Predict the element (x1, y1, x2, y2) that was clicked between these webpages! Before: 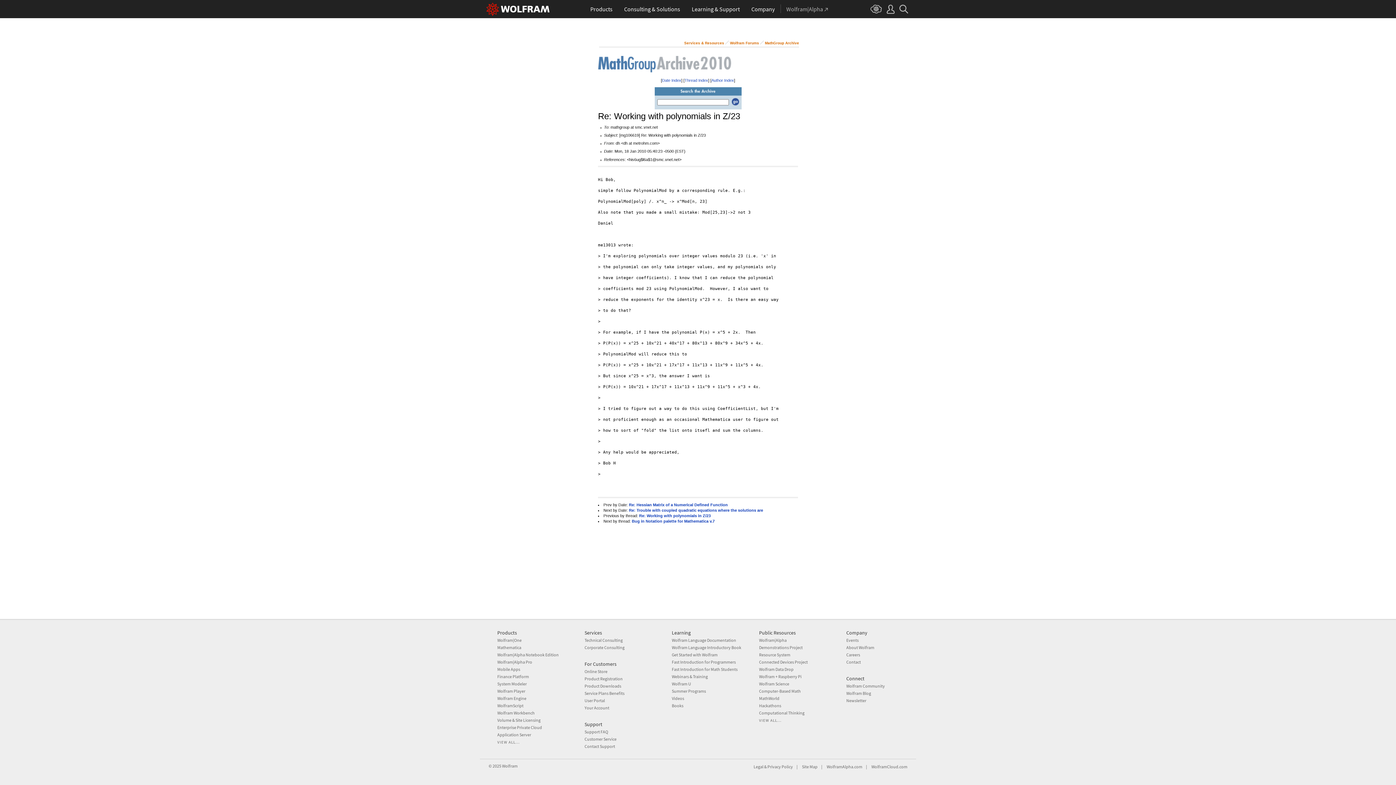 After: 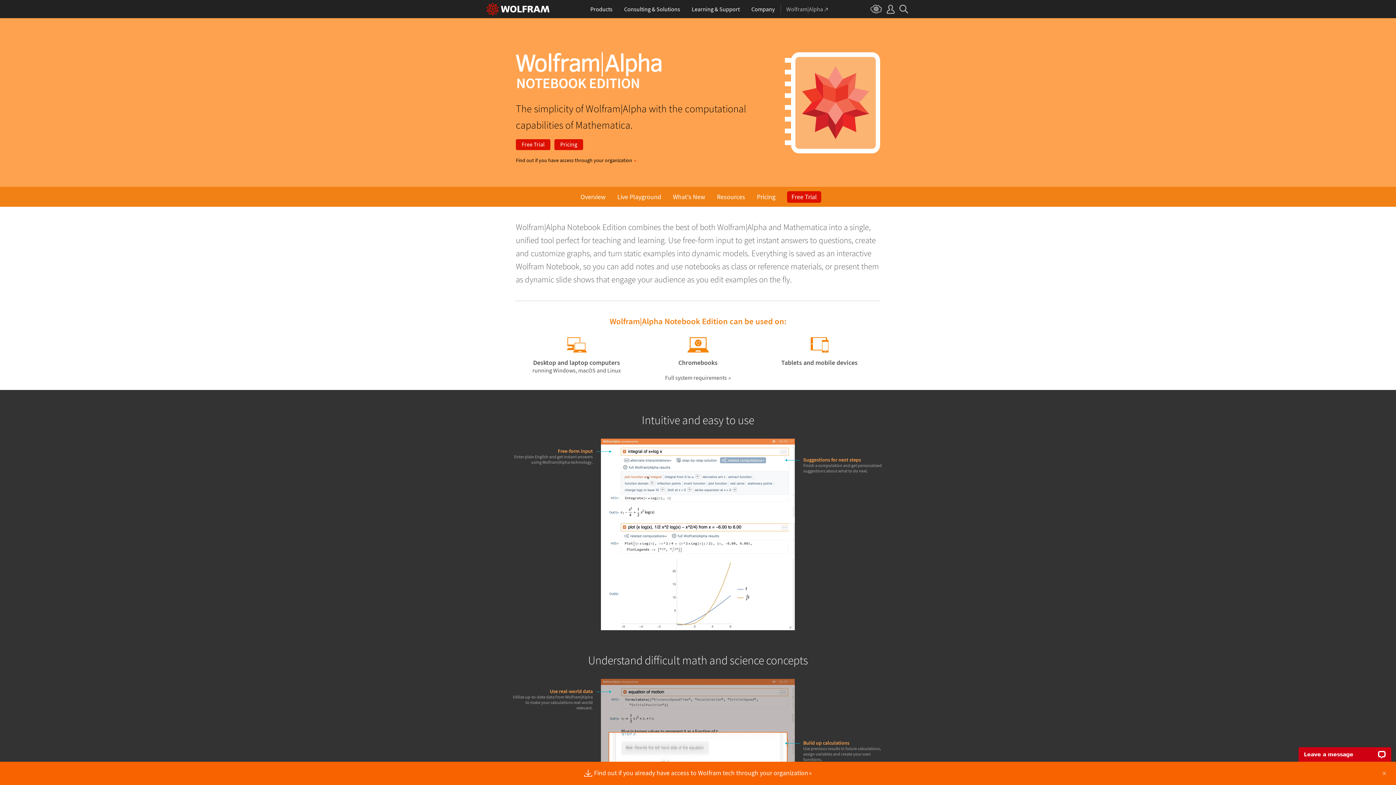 Action: bbox: (497, 652, 558, 657) label: Wolfram|Alpha Notebook Edition